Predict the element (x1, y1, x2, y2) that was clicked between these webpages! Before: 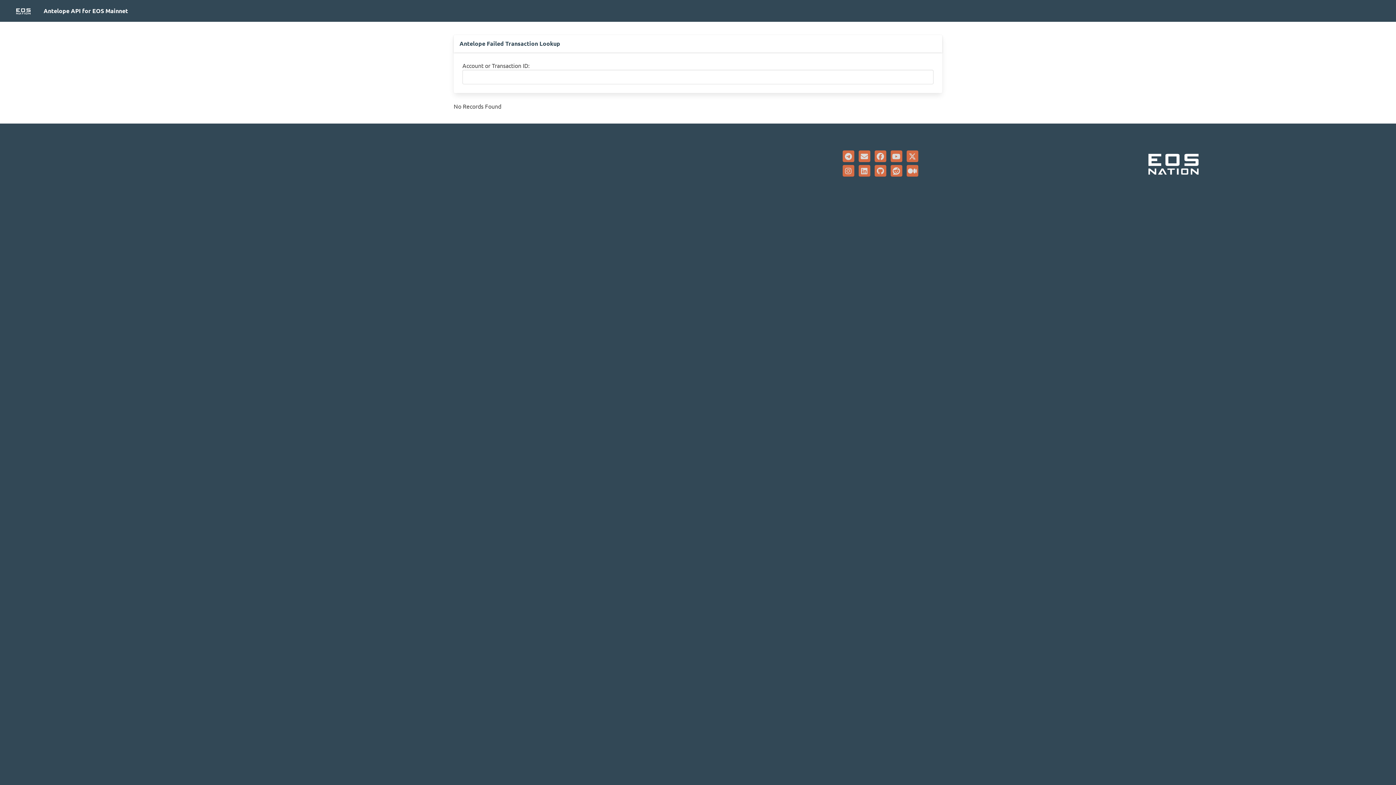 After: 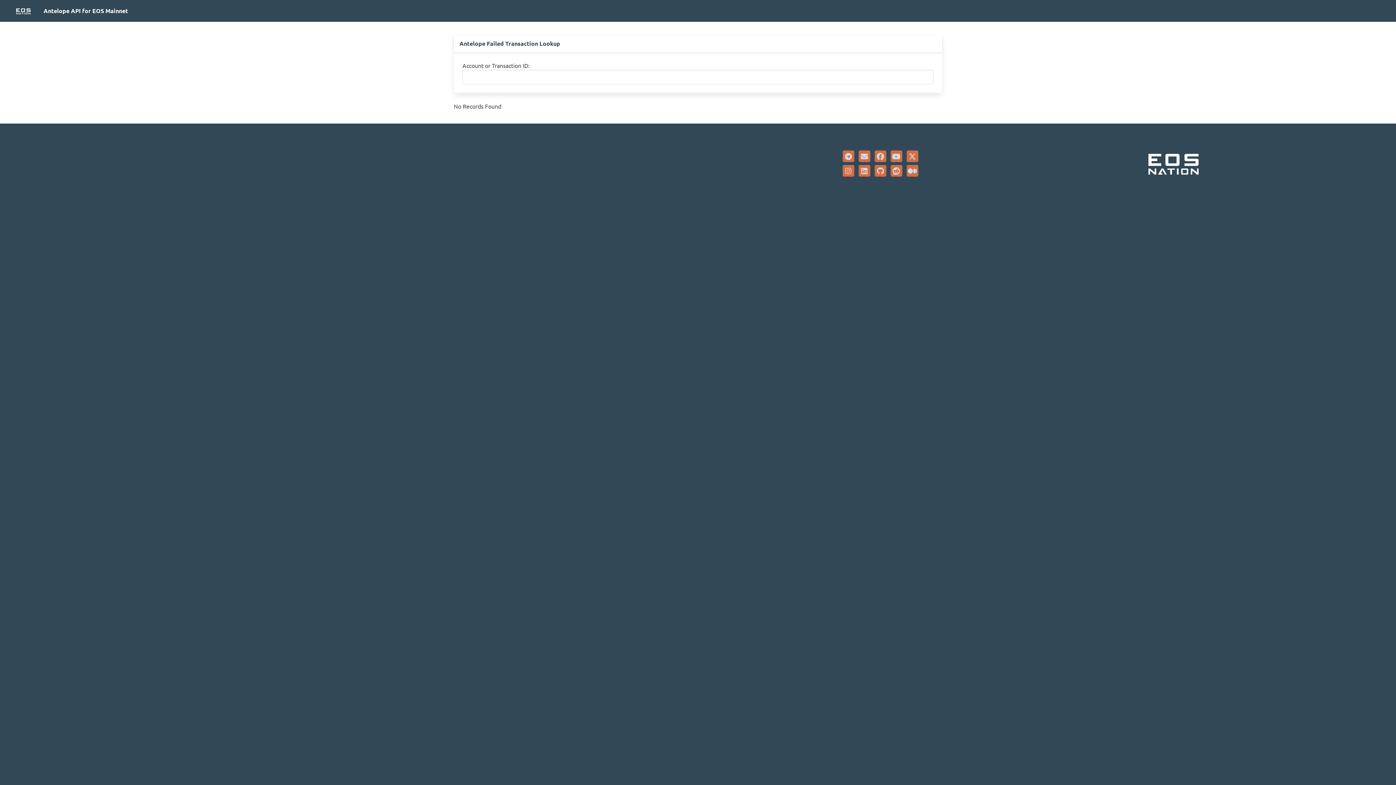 Action: bbox: (845, 166, 851, 175) label: Instagram